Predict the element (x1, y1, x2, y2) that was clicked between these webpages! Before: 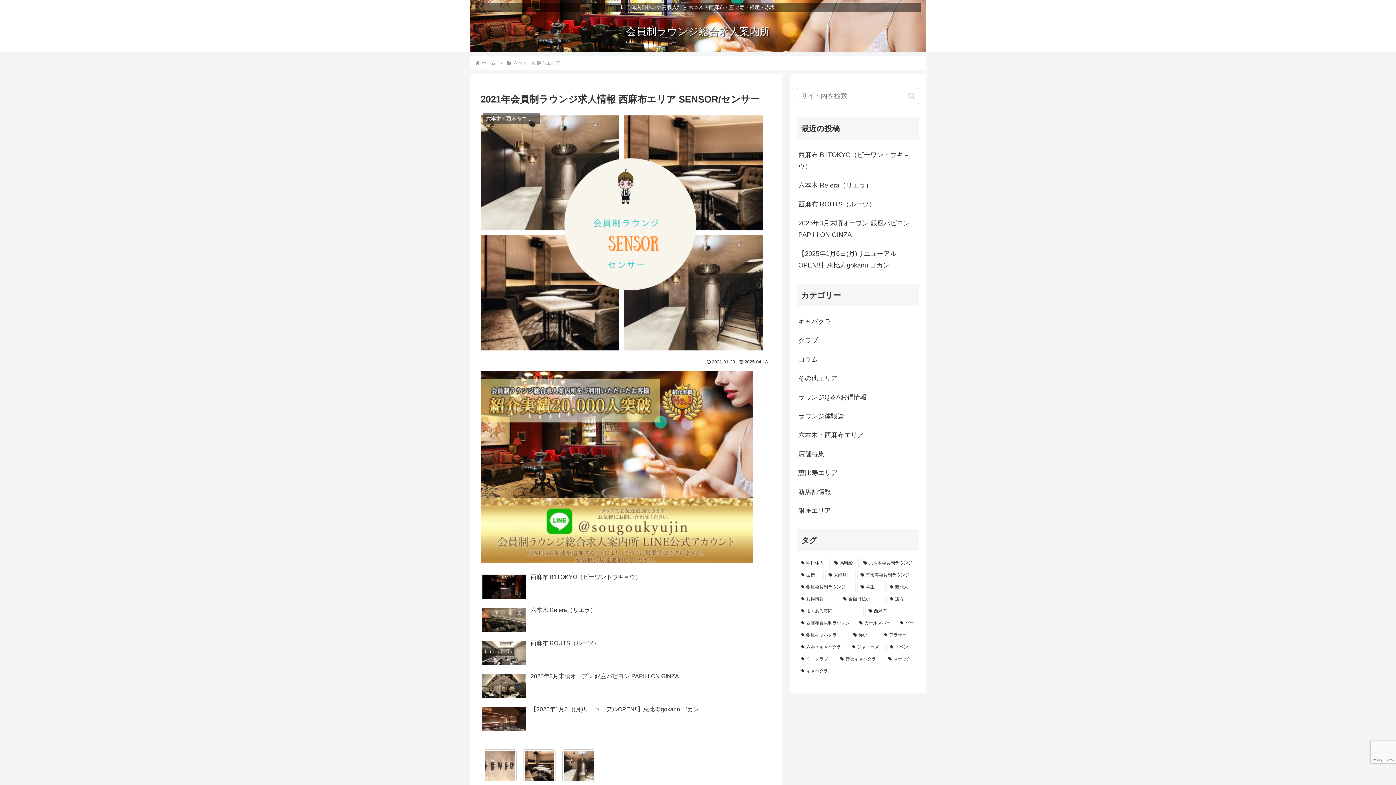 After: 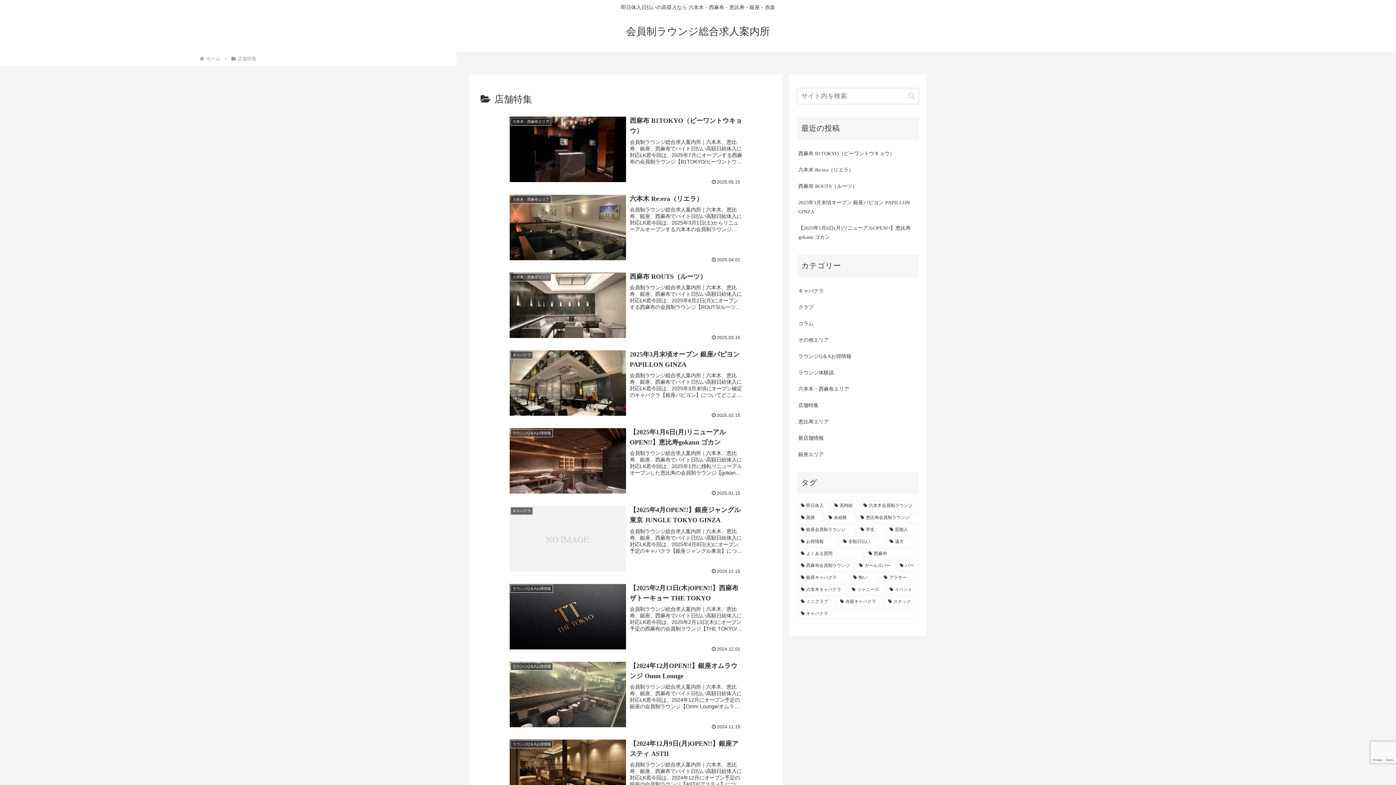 Action: label: 店舗特集 bbox: (797, 444, 919, 463)